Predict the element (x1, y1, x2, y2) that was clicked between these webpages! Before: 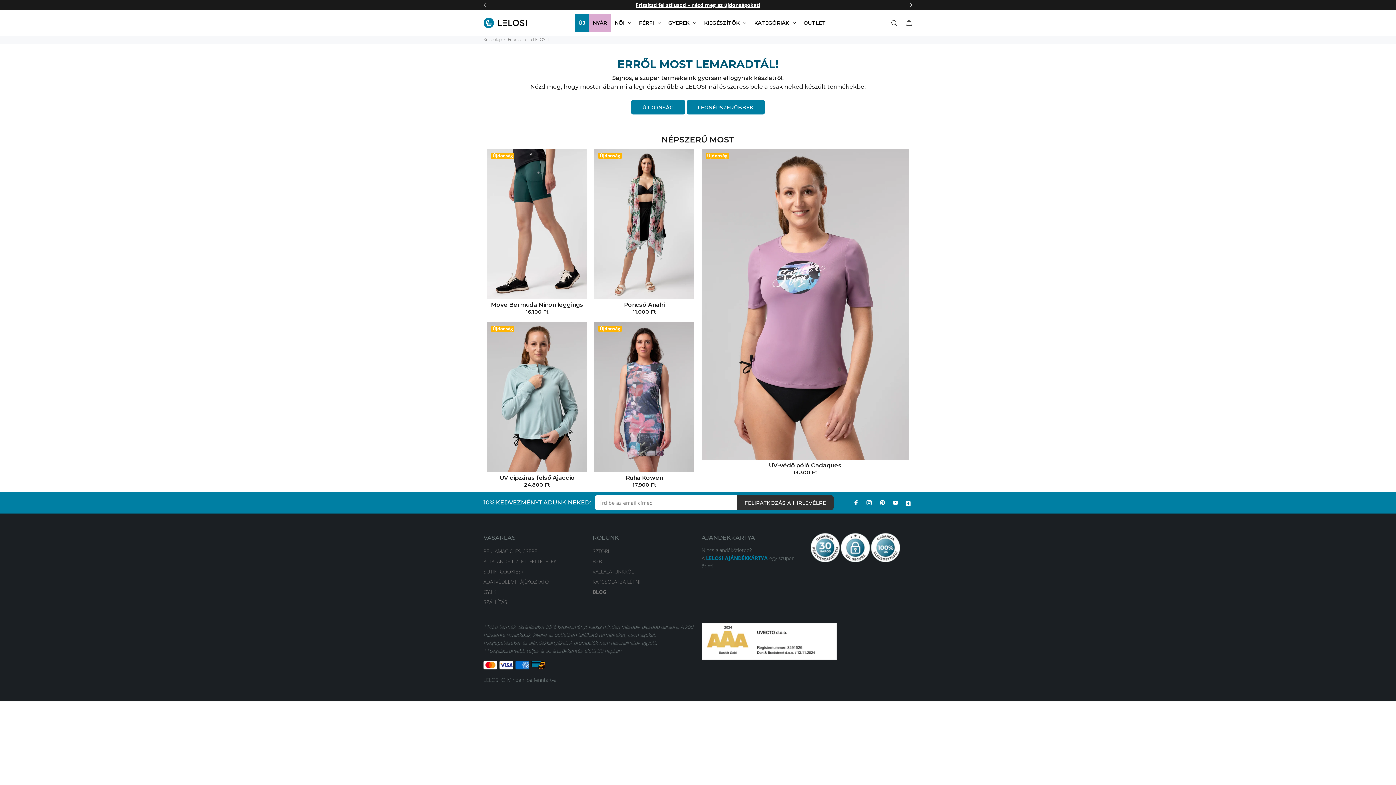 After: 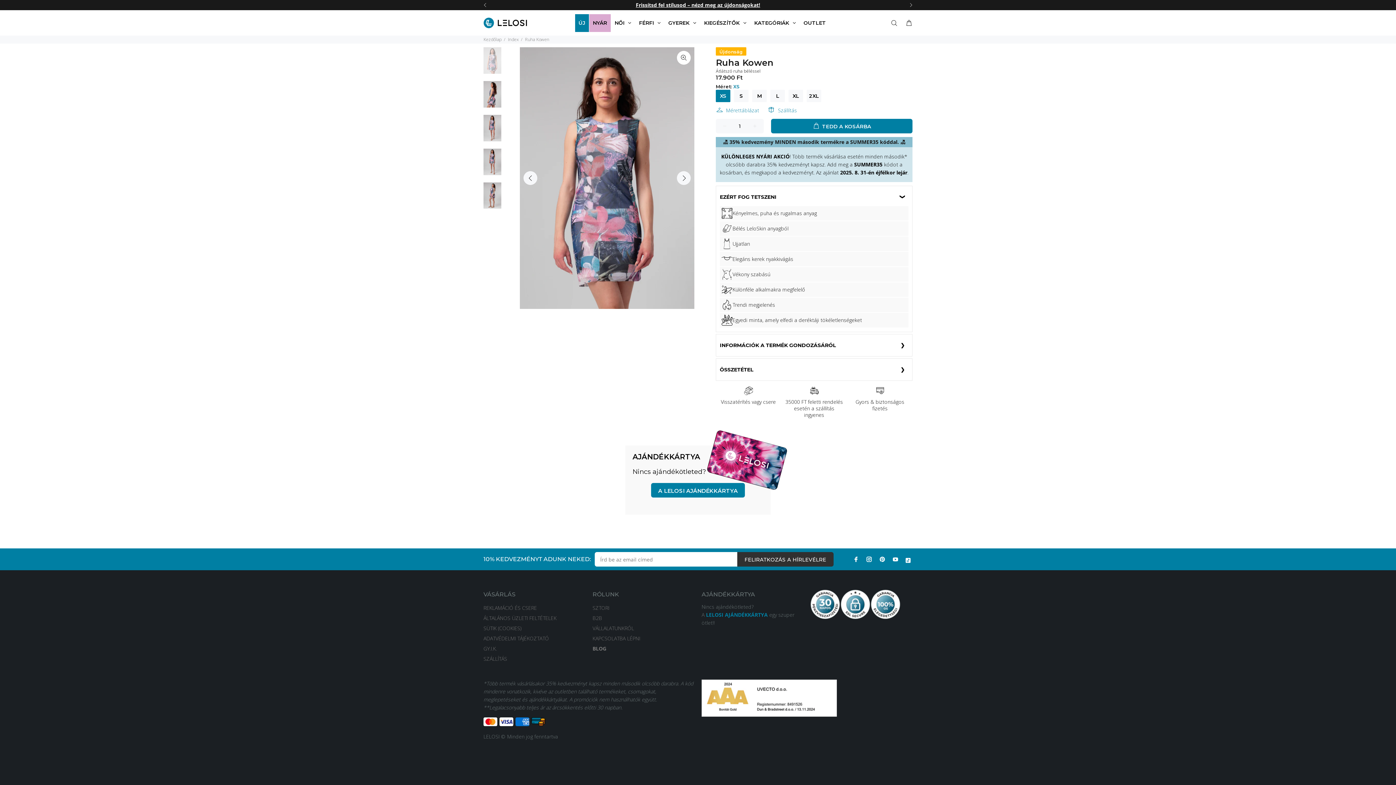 Action: bbox: (625, 474, 663, 481) label: Ruha Kowen